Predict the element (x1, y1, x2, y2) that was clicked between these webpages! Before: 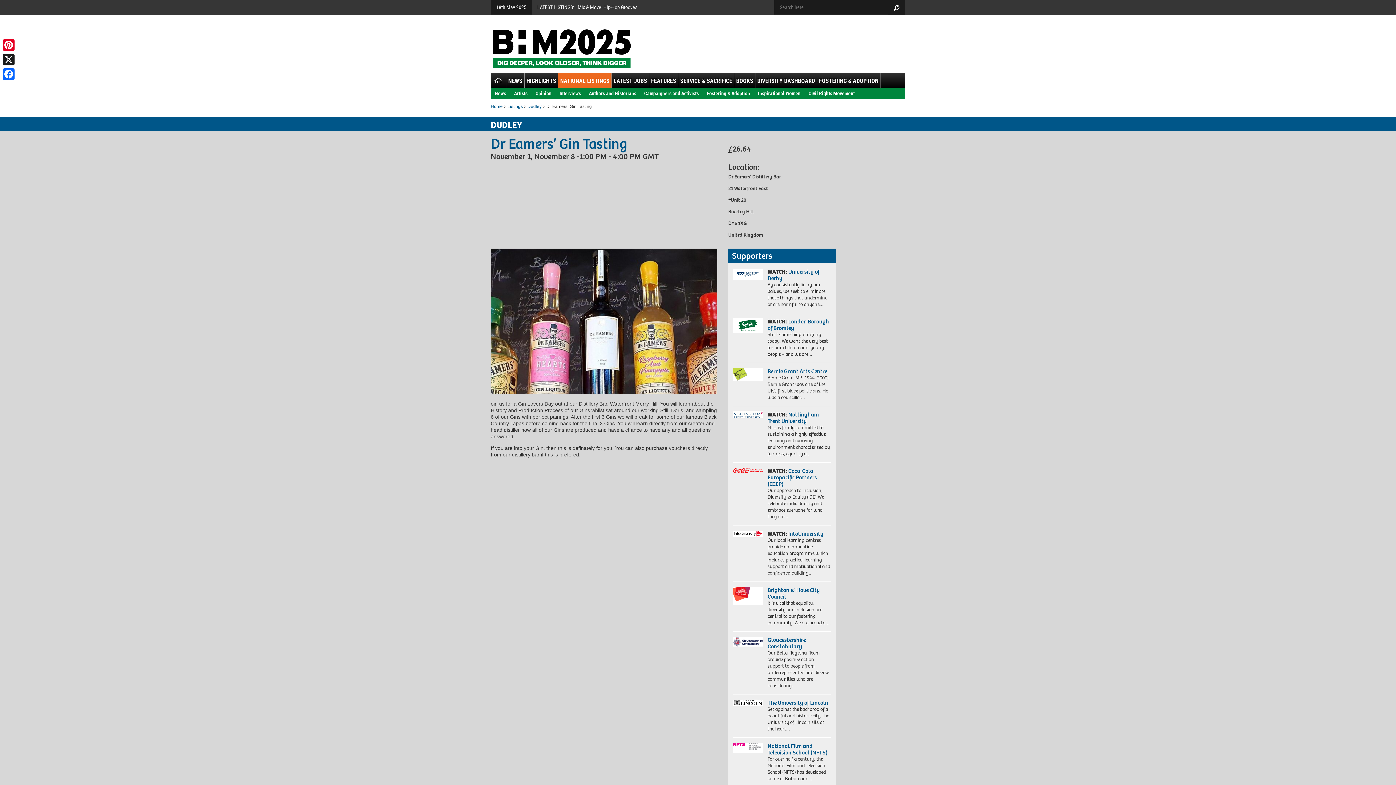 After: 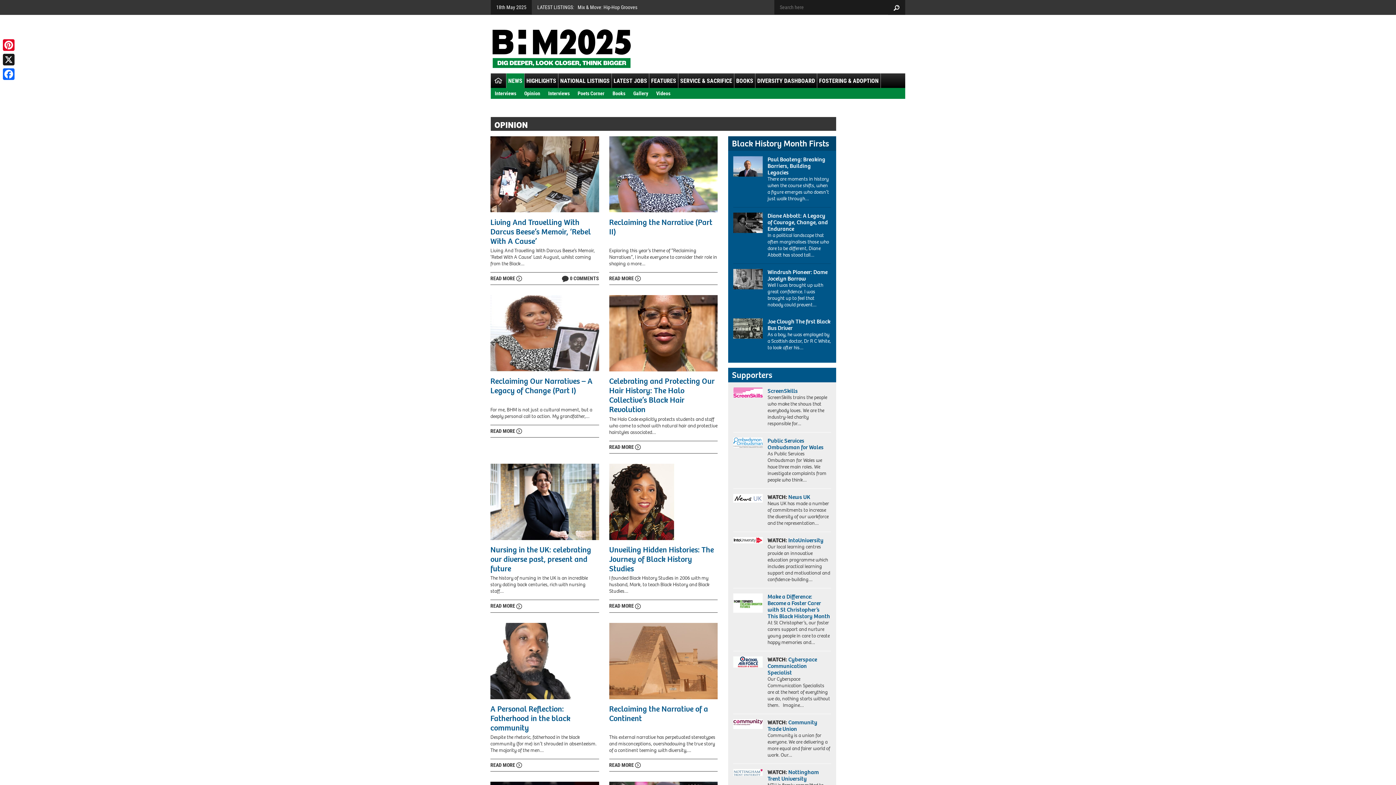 Action: bbox: (533, 89, 553, 96) label: Opinion